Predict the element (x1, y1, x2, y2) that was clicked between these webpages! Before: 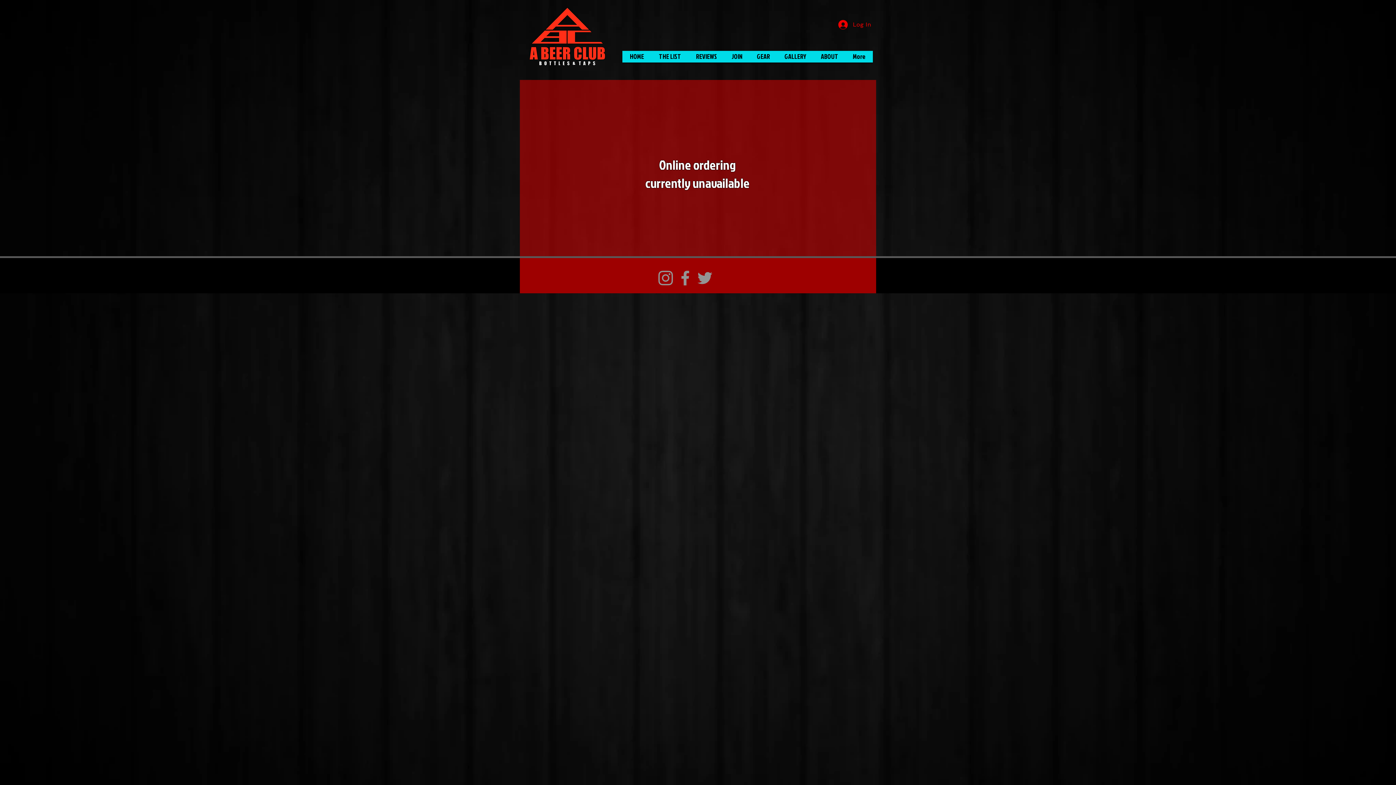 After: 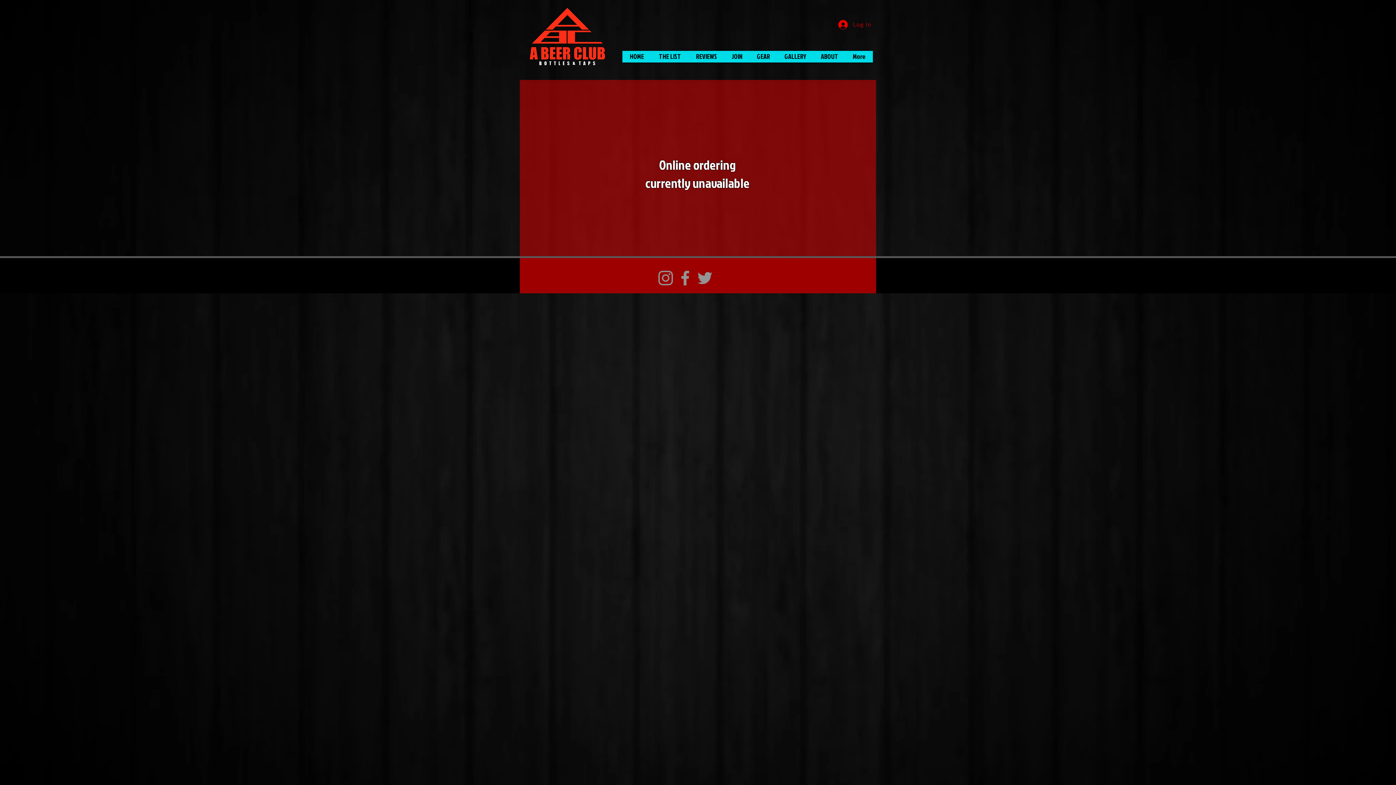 Action: bbox: (833, 17, 876, 31) label: Log In